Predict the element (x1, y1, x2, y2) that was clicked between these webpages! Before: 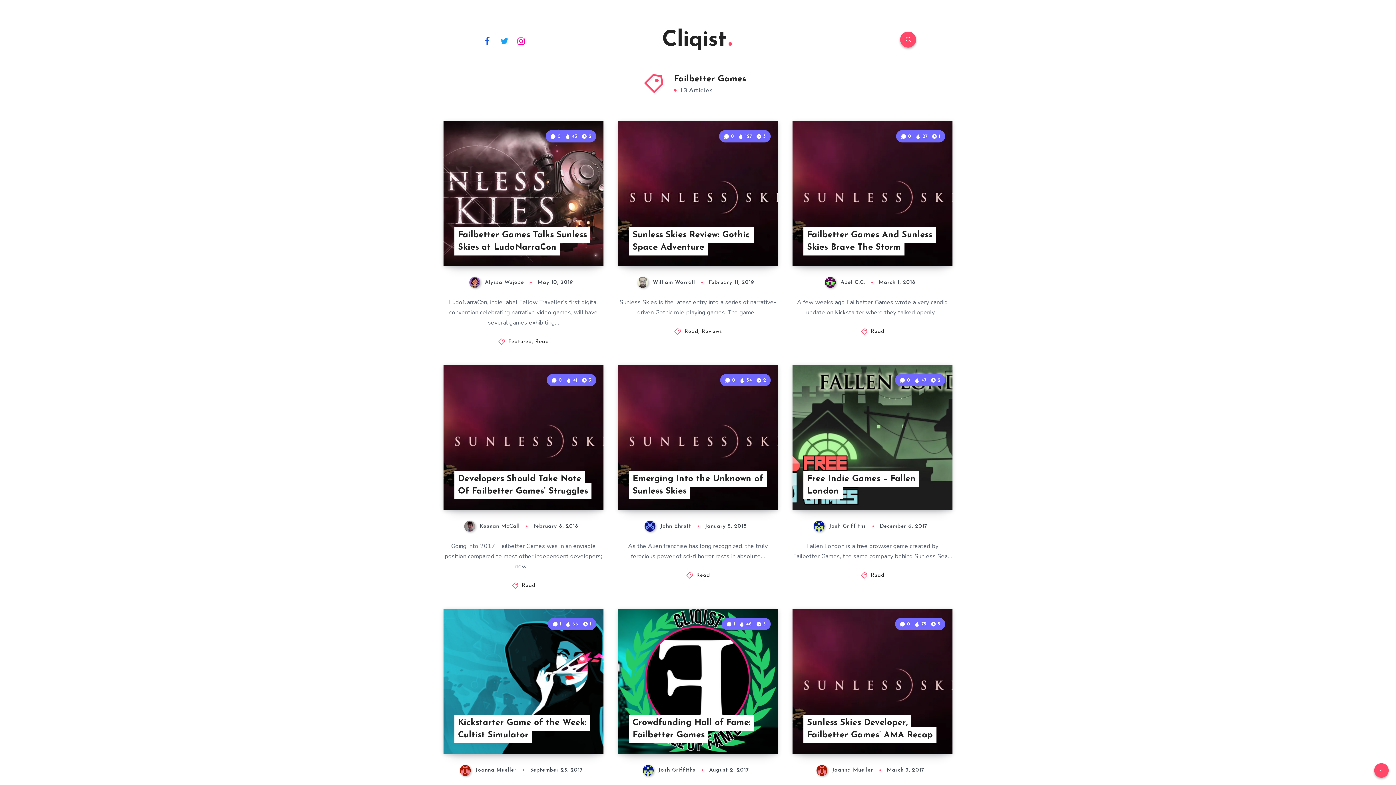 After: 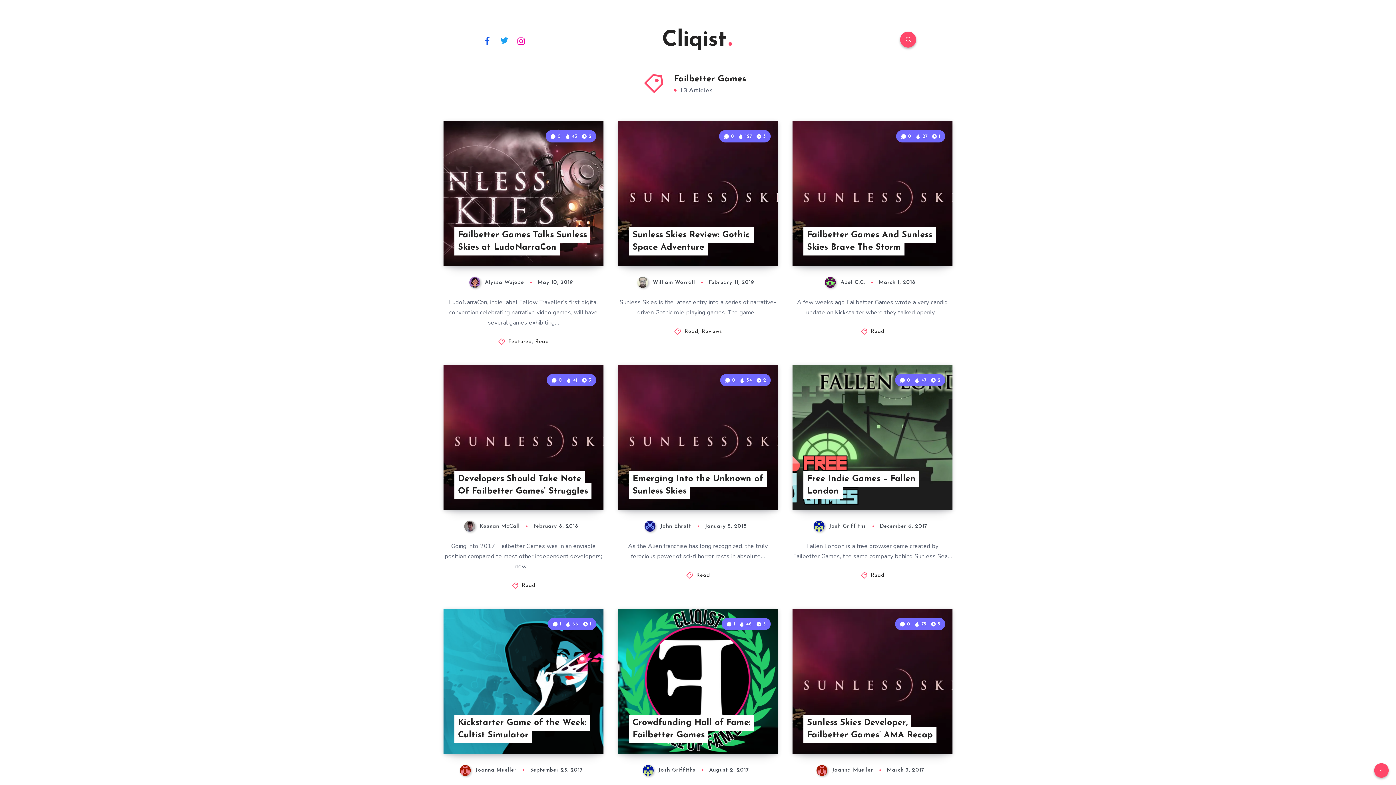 Action: bbox: (497, 32, 511, 48) label: Twitter